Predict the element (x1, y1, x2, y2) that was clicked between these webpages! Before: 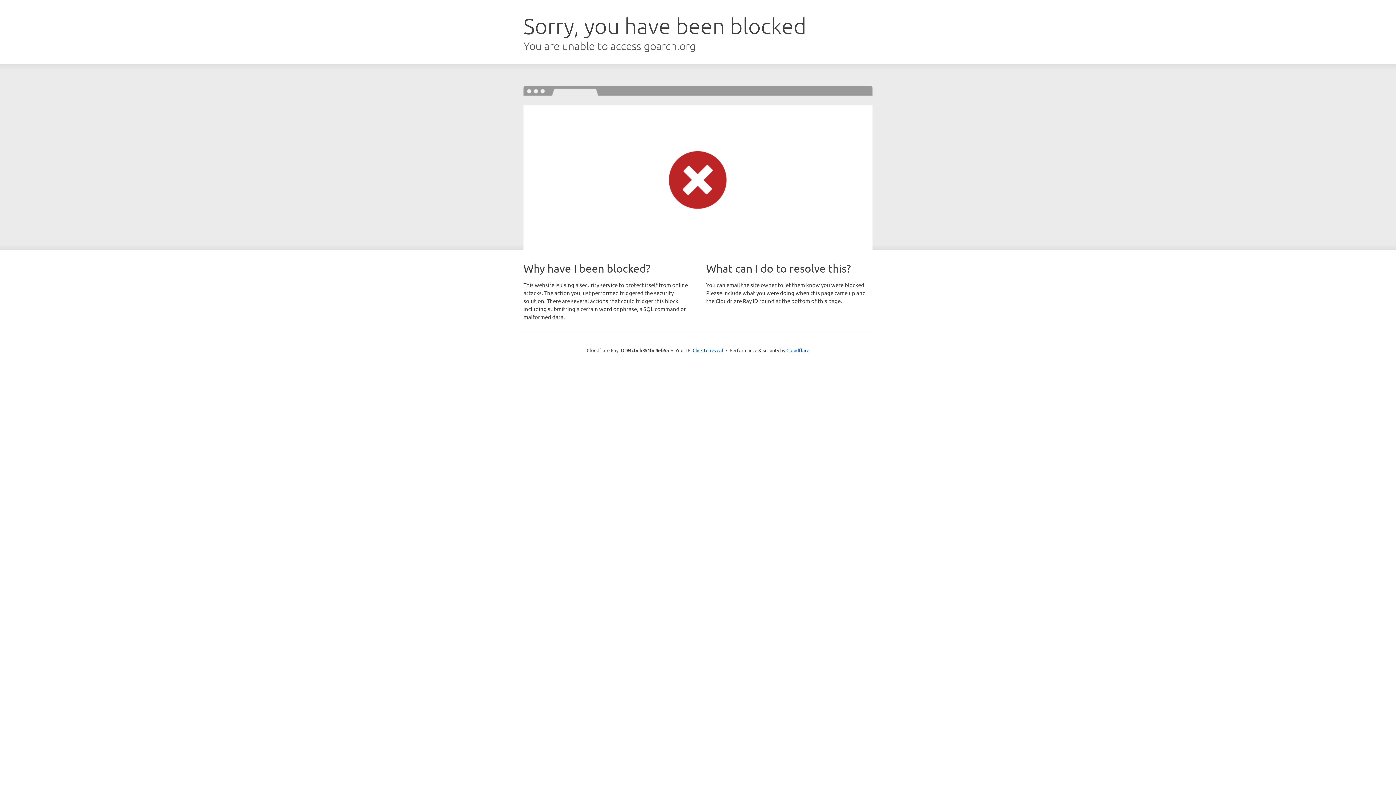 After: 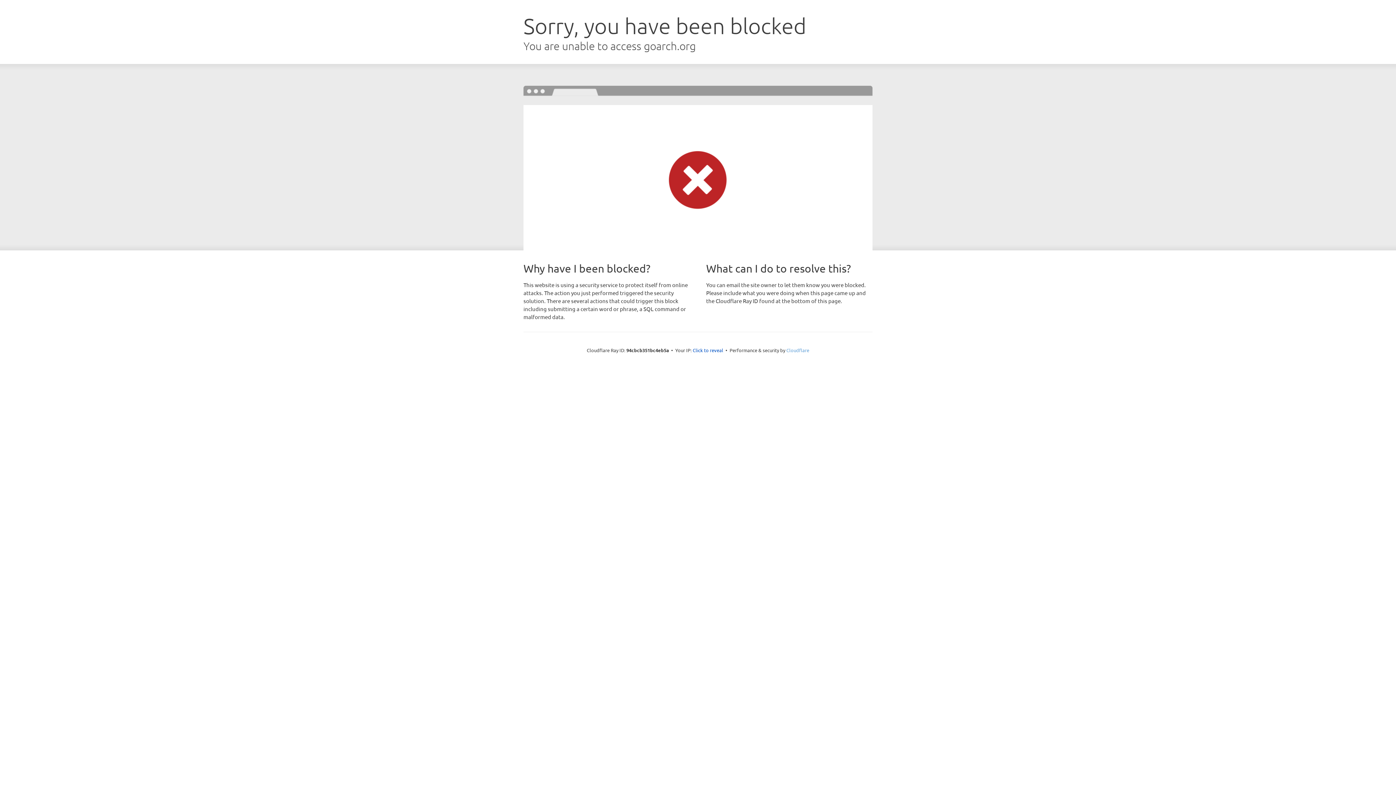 Action: label: Cloudflare bbox: (786, 347, 809, 353)